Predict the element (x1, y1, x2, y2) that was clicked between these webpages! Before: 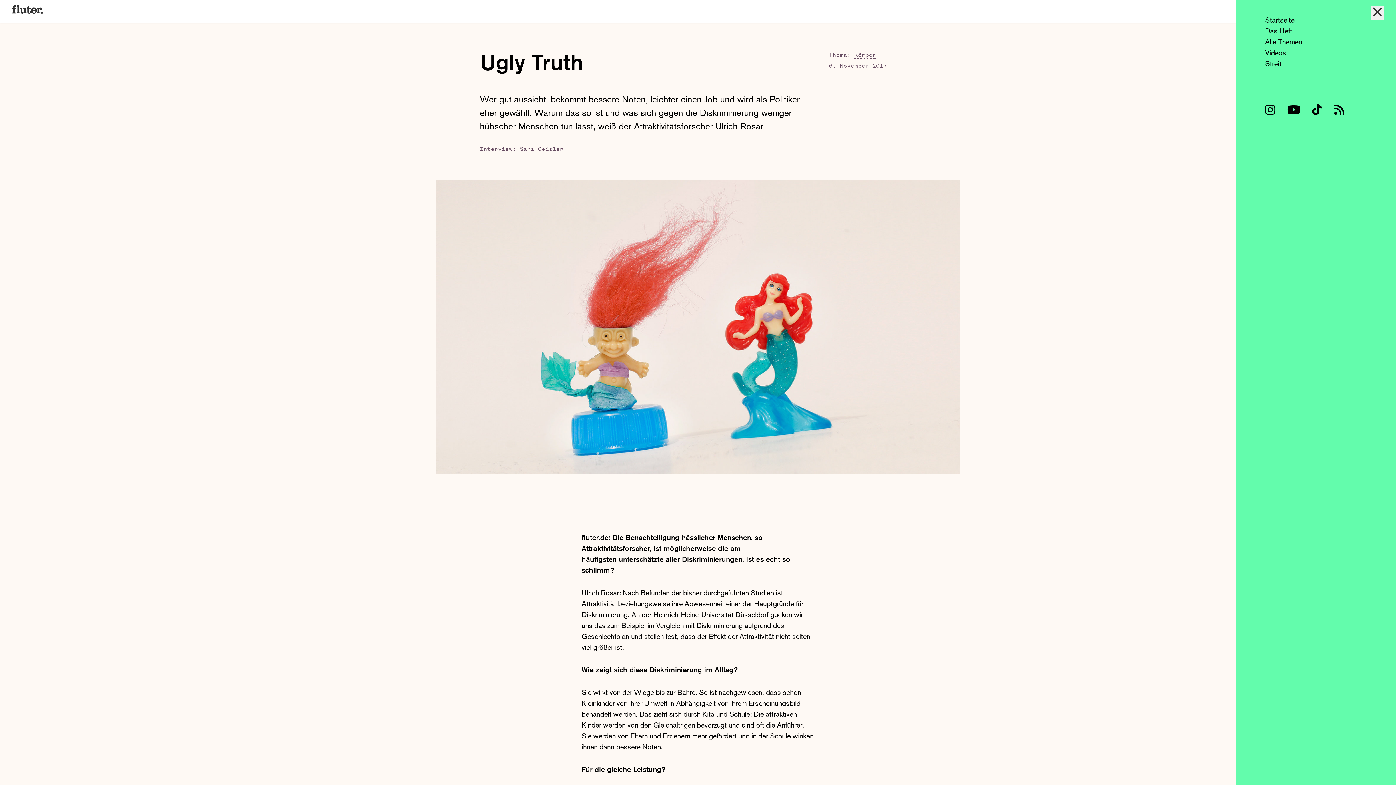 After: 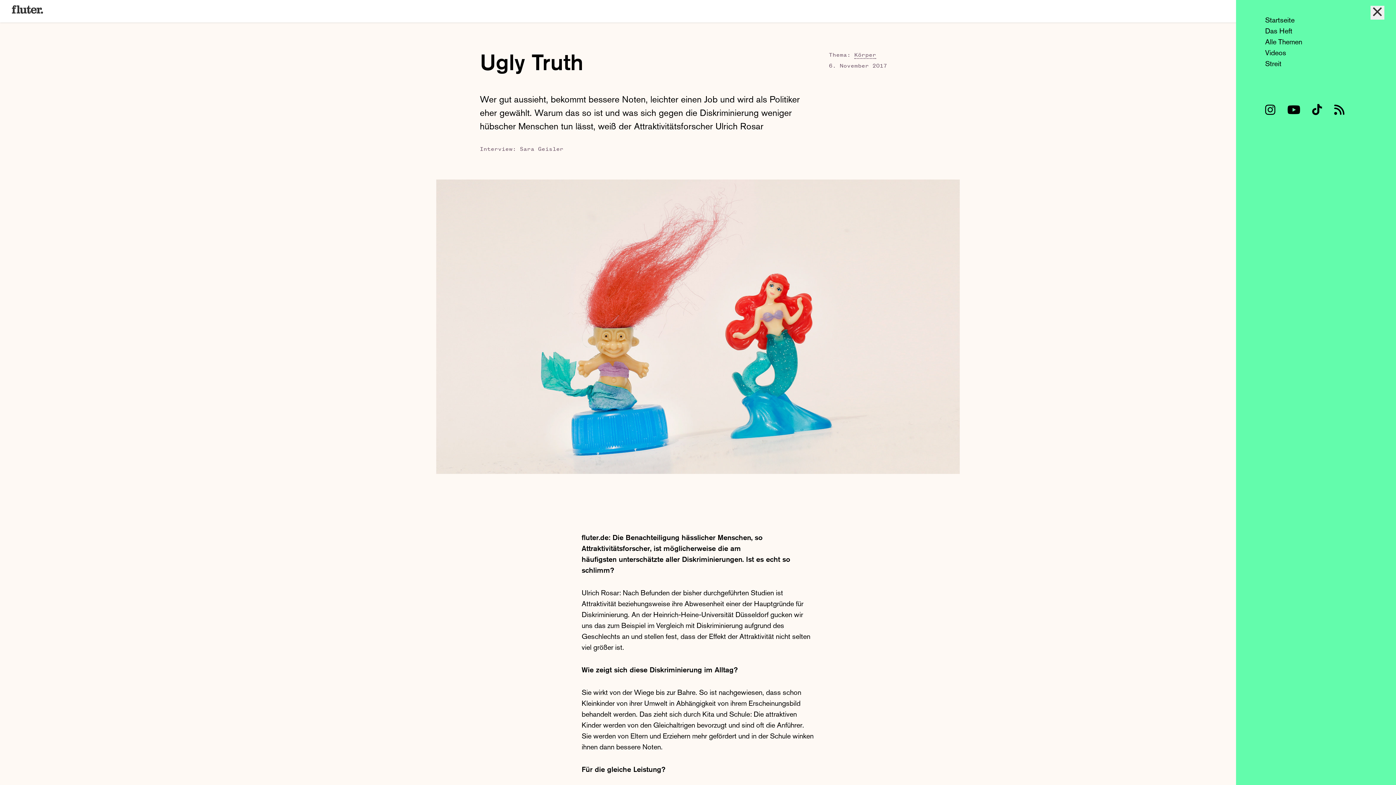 Action: bbox: (1265, 104, 1287, 115) label: fluter auf Instagram (öffnet in neuem Tab)